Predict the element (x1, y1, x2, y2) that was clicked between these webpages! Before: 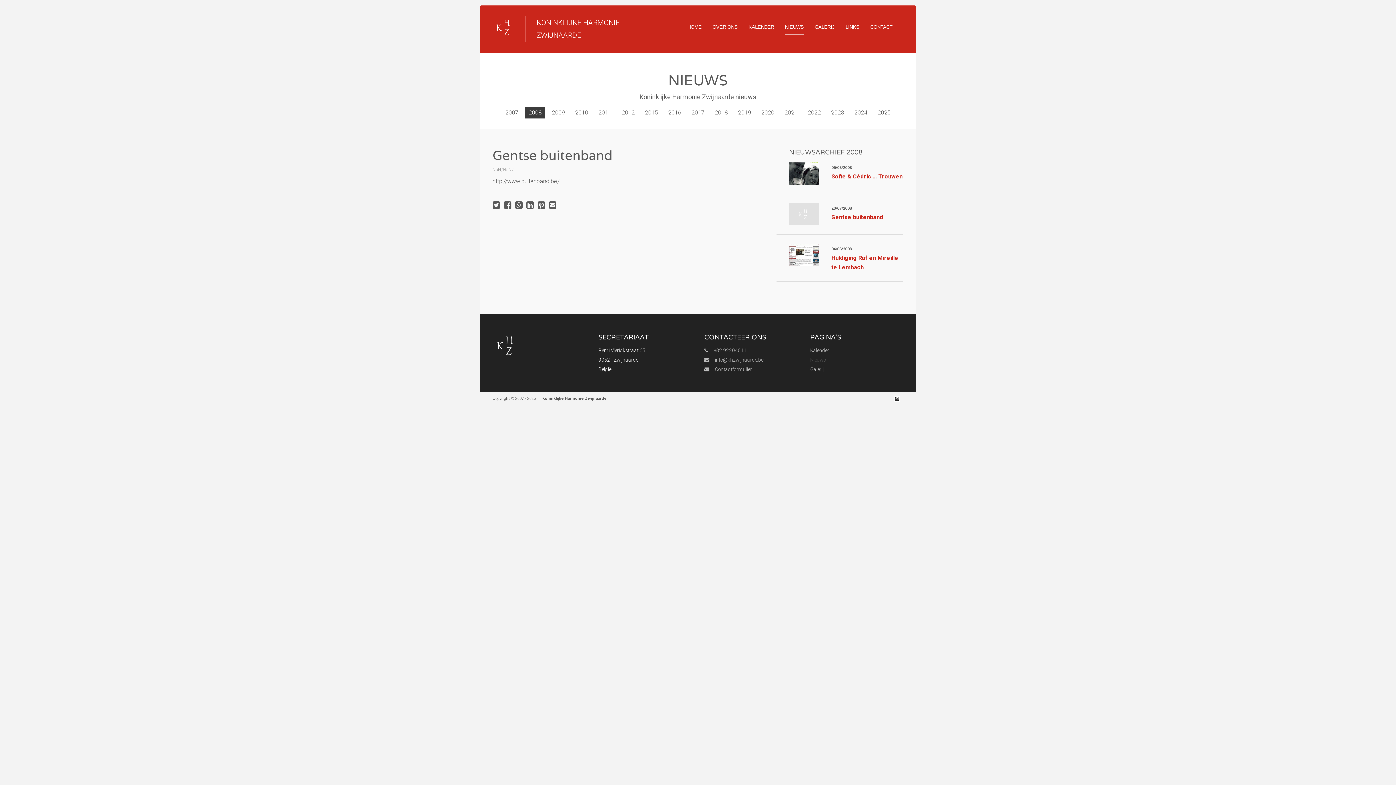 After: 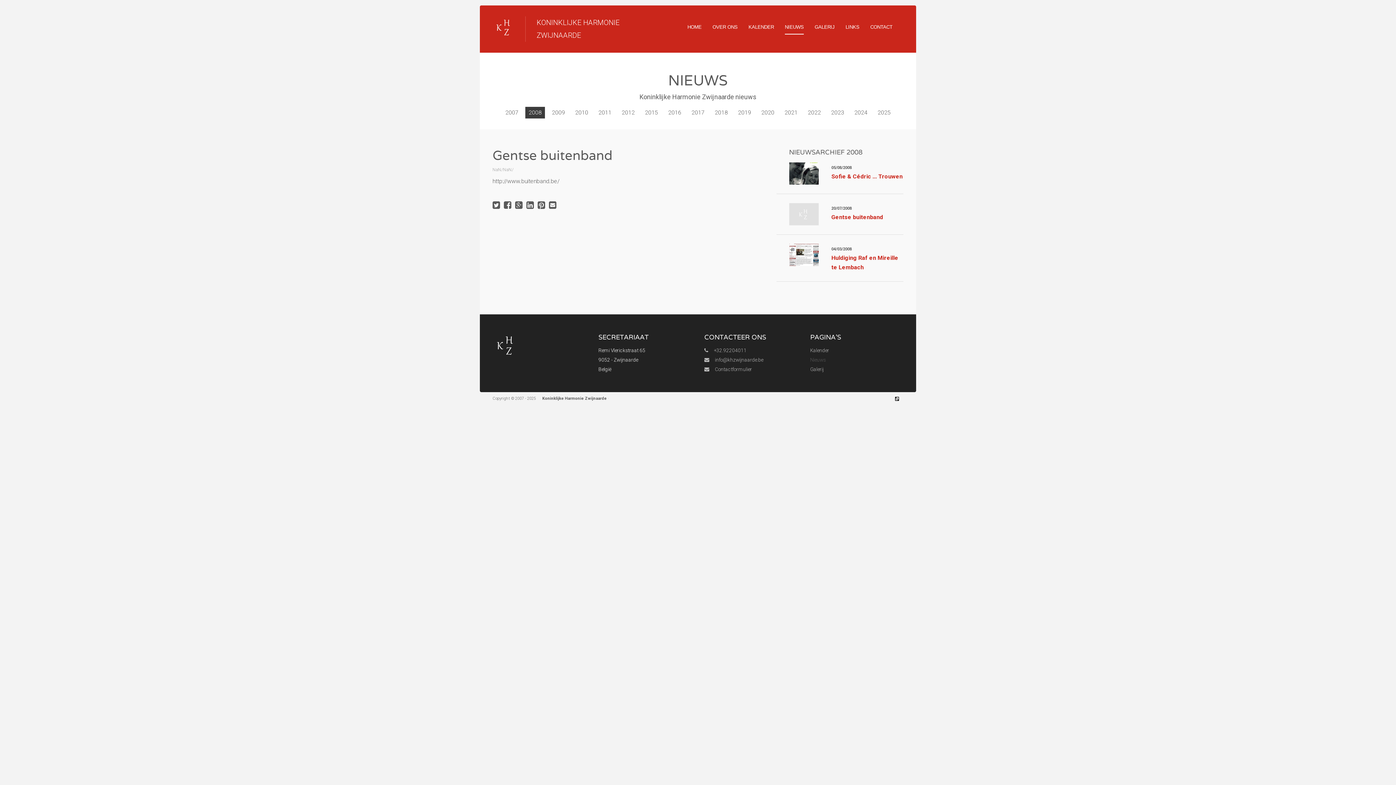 Action: bbox: (515, 200, 522, 210)